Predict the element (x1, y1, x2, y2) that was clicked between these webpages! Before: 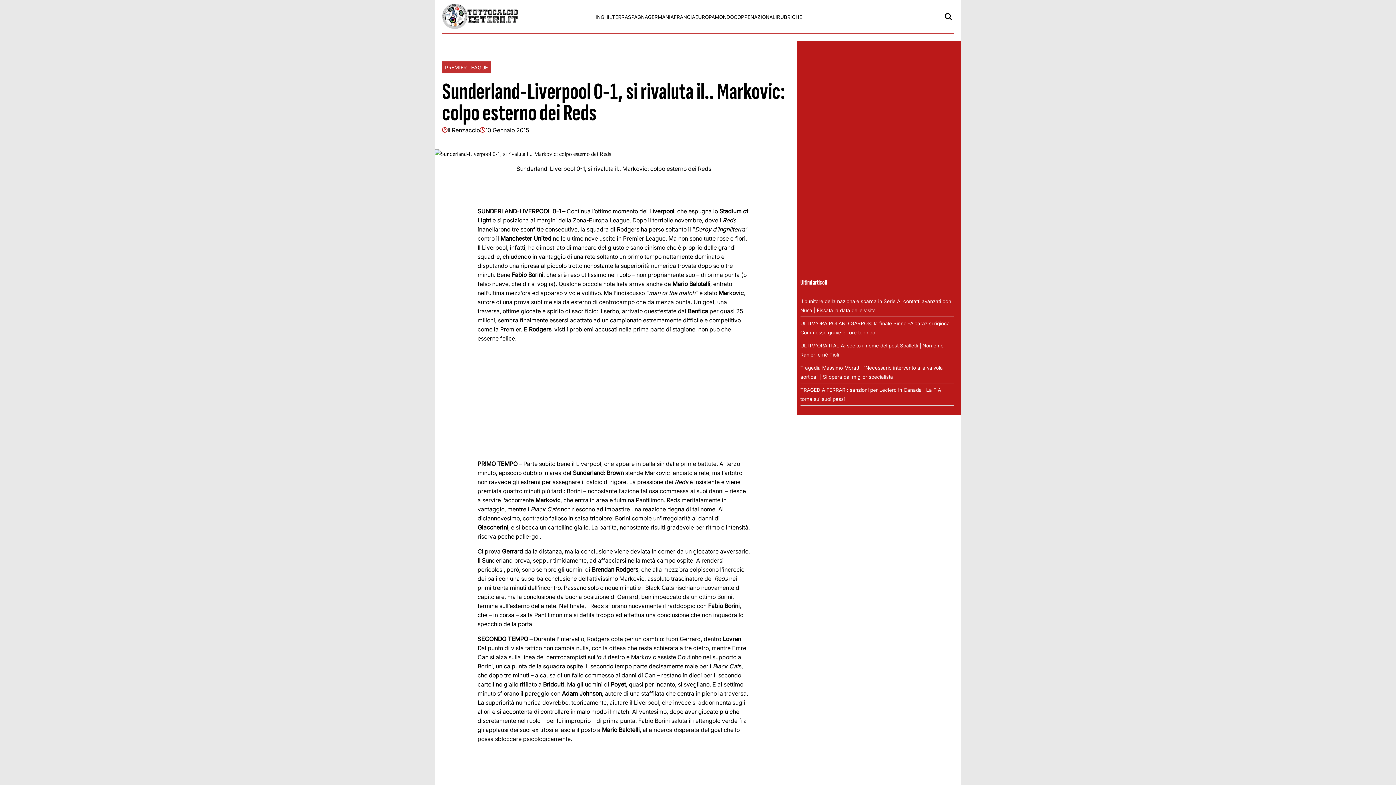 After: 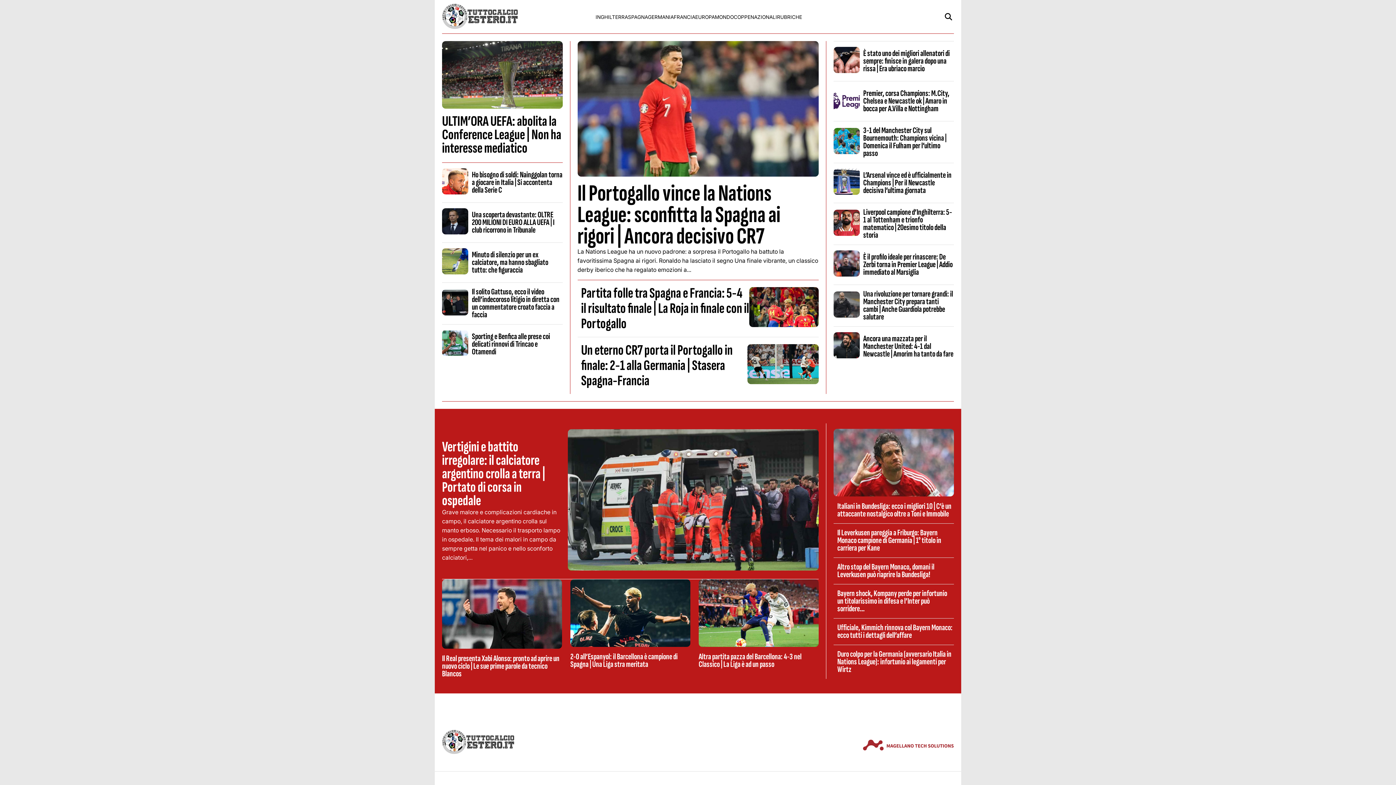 Action: bbox: (442, 24, 518, 30)